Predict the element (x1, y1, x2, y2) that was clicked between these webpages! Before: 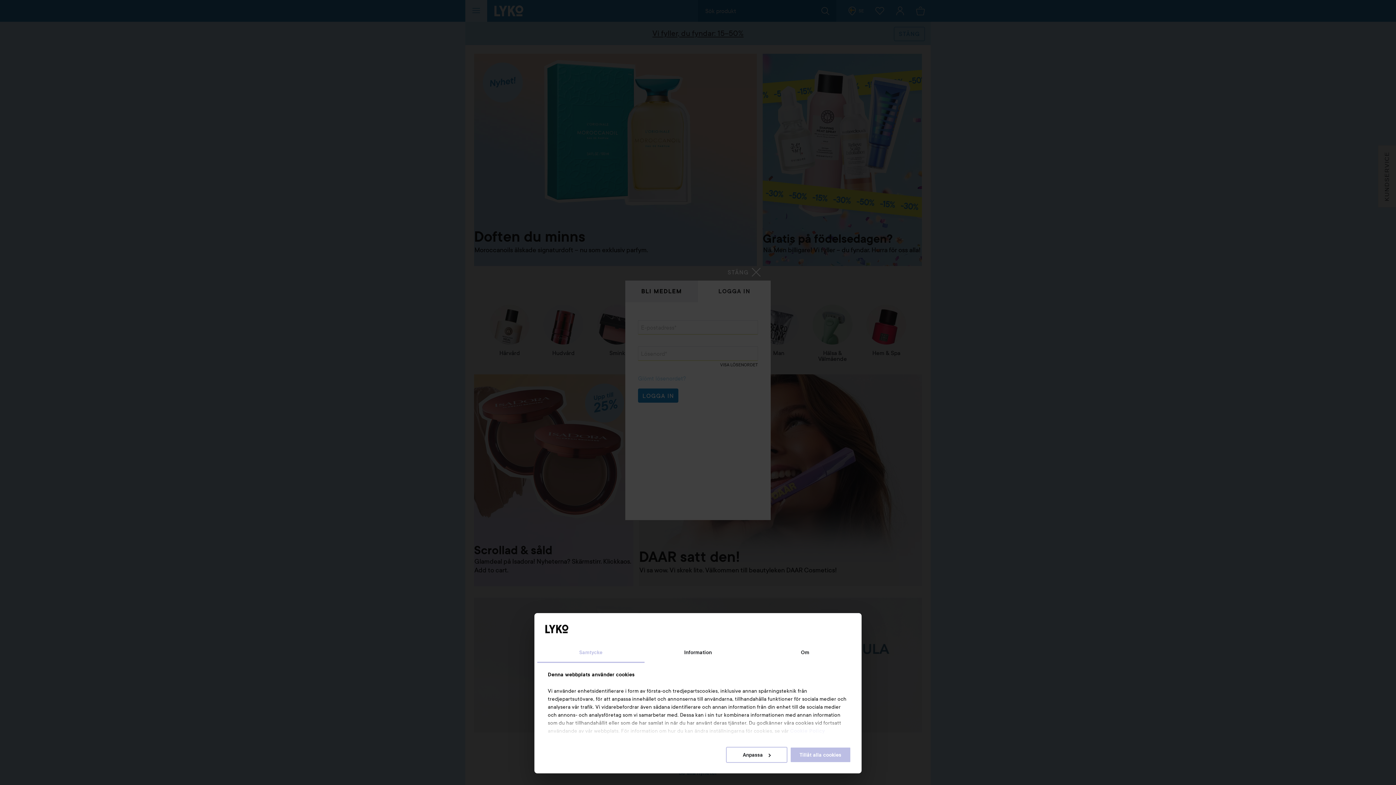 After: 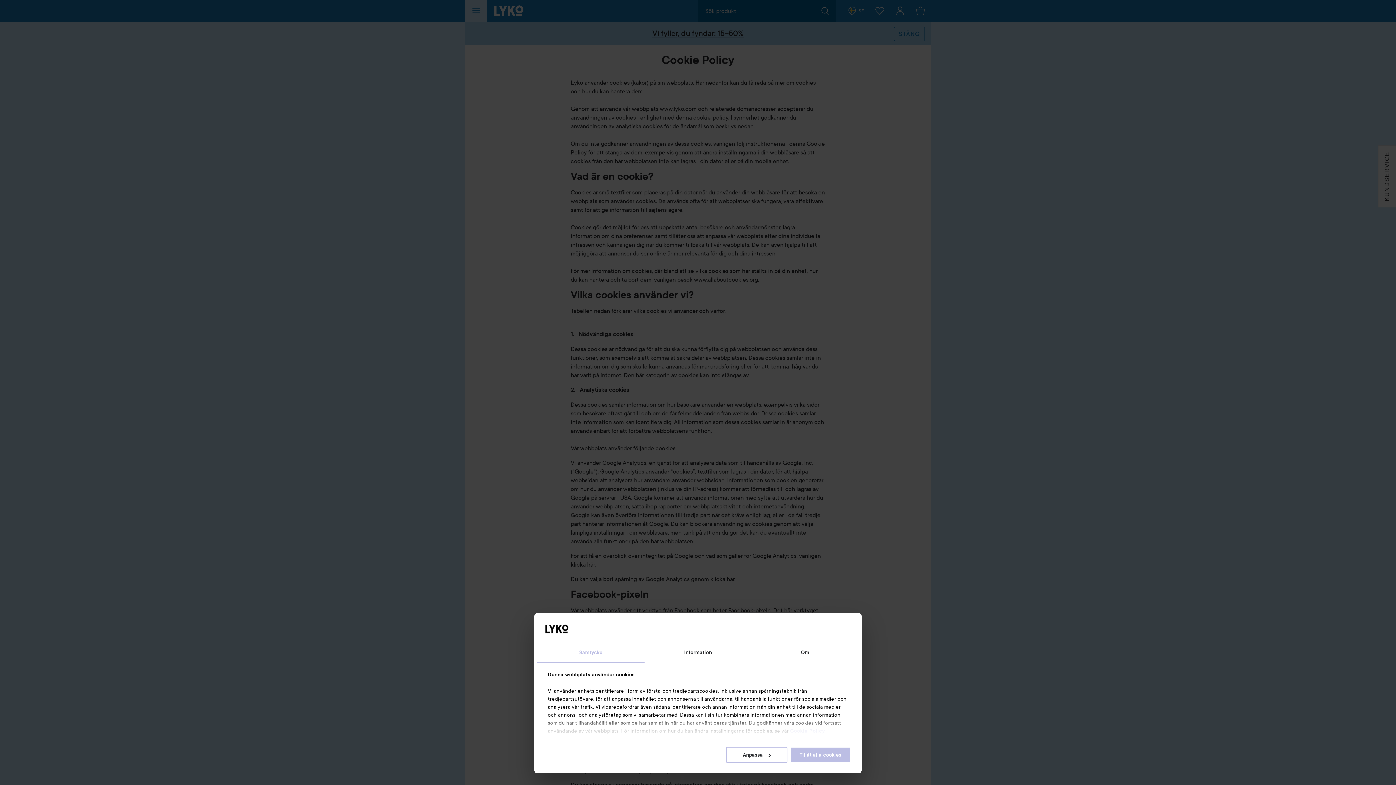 Action: bbox: (790, 728, 825, 734) label: Cookie Policy